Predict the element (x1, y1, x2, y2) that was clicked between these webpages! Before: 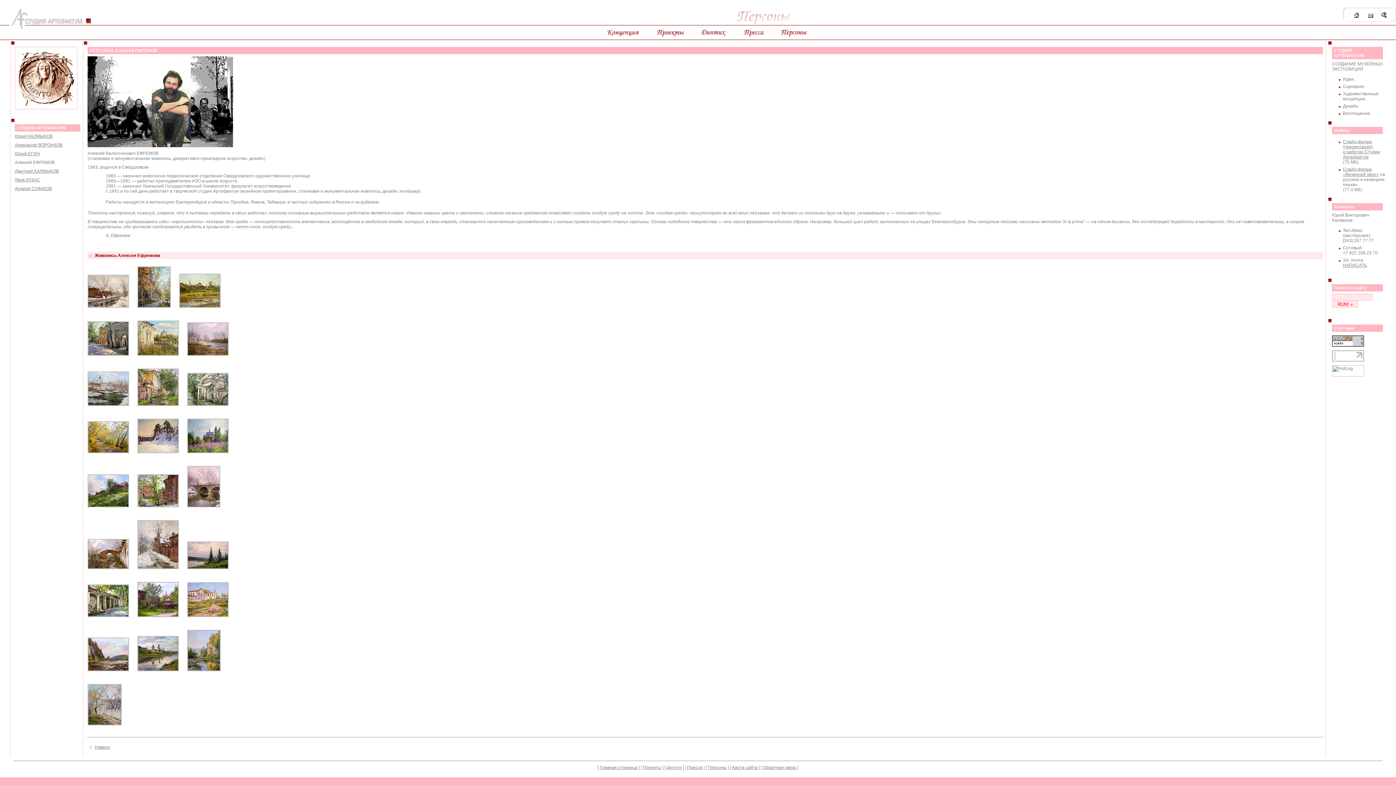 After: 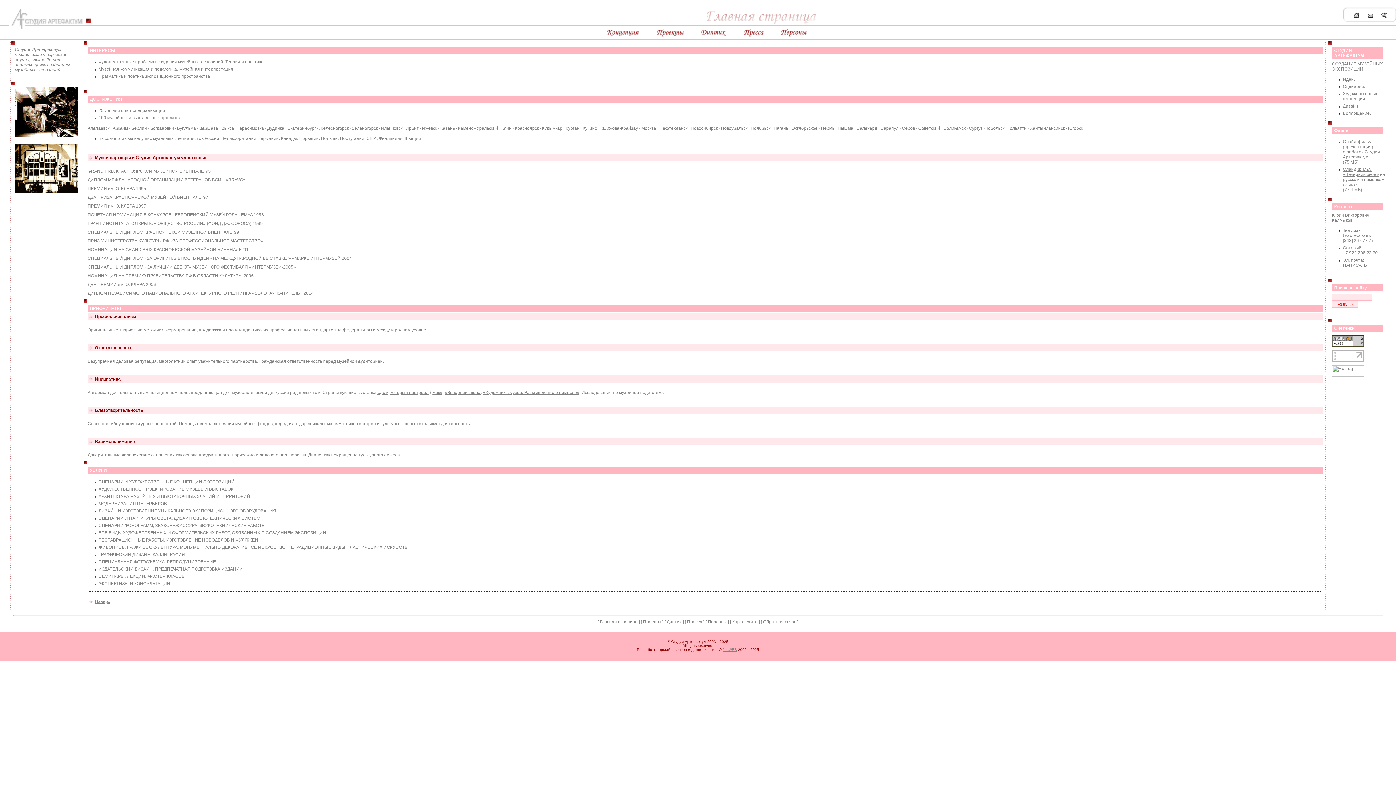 Action: label: Главная страница bbox: (600, 765, 637, 770)